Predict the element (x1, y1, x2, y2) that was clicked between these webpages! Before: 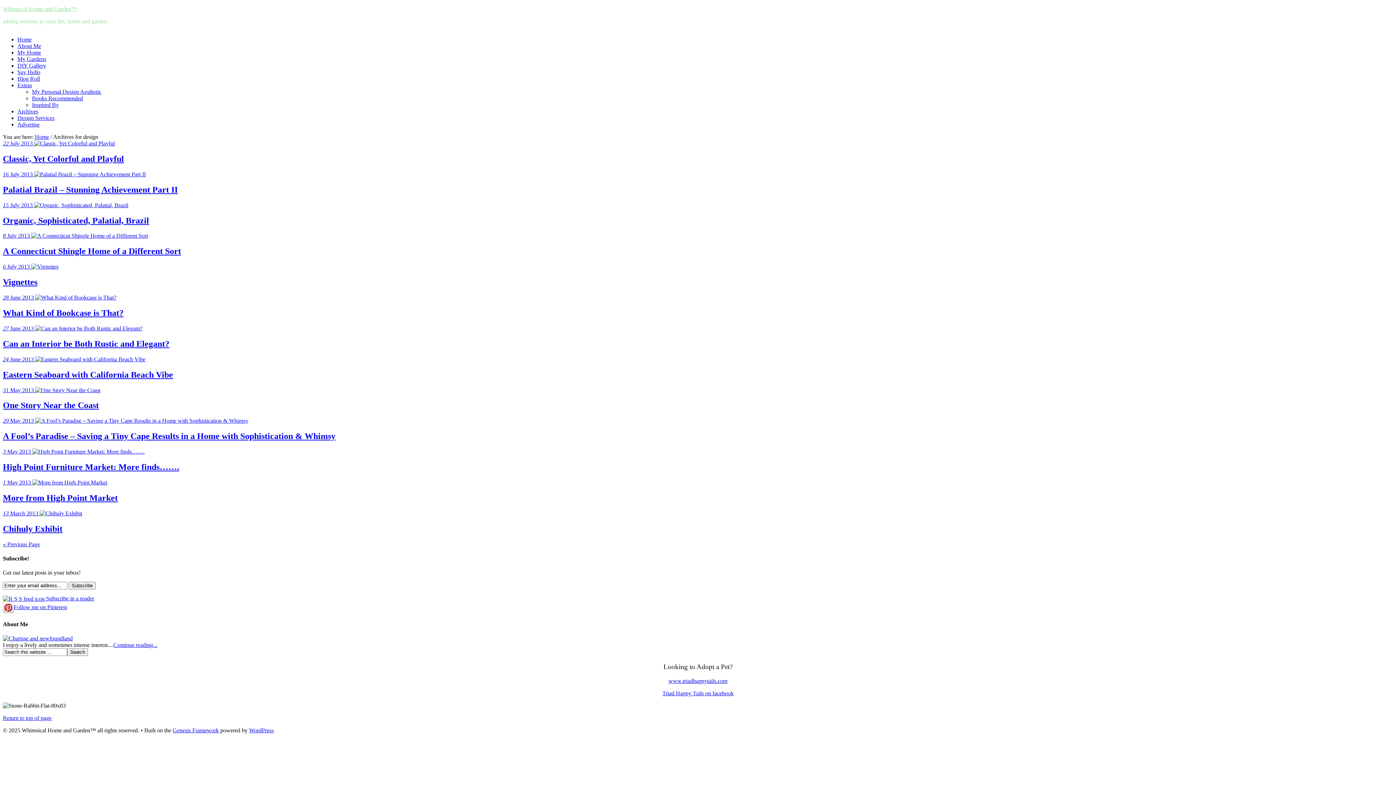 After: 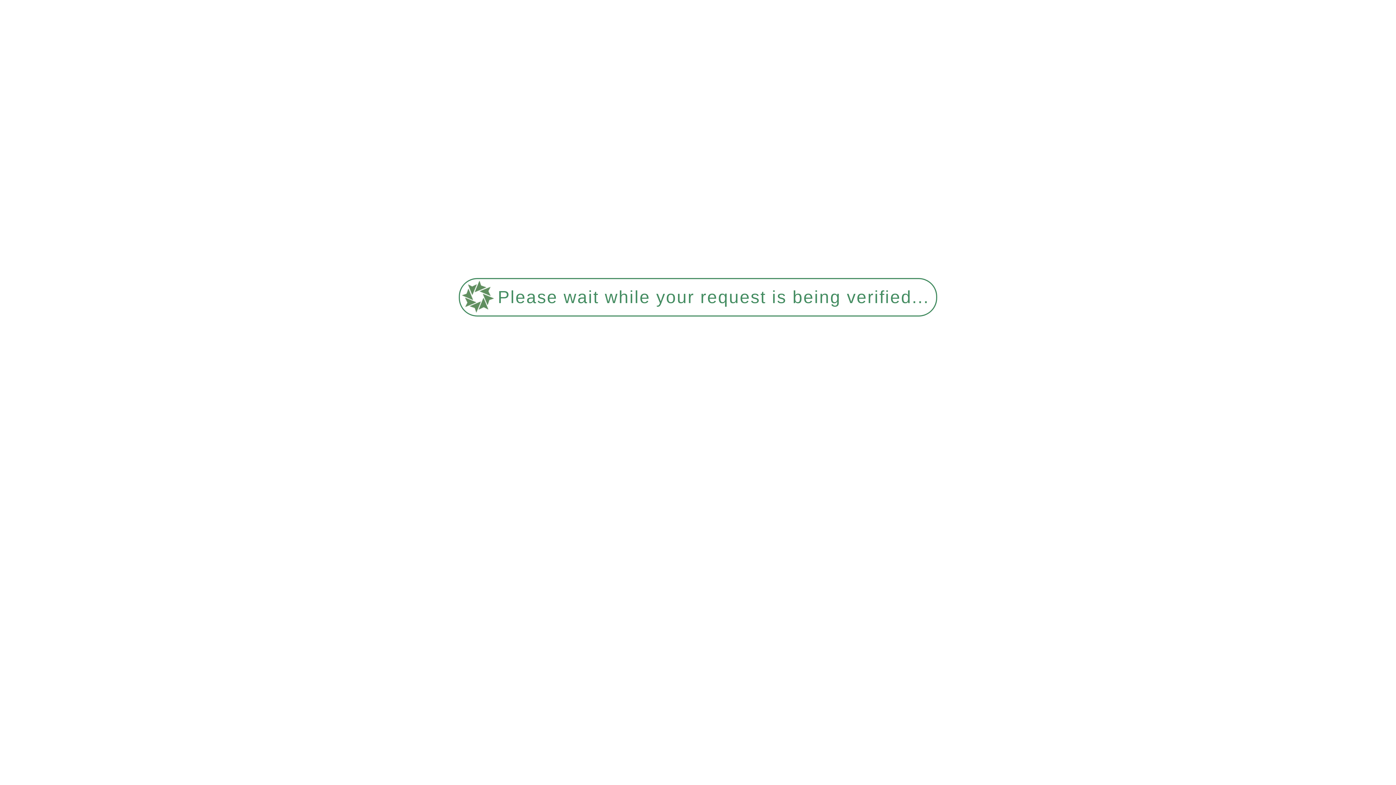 Action: bbox: (34, 133, 49, 140) label: Home